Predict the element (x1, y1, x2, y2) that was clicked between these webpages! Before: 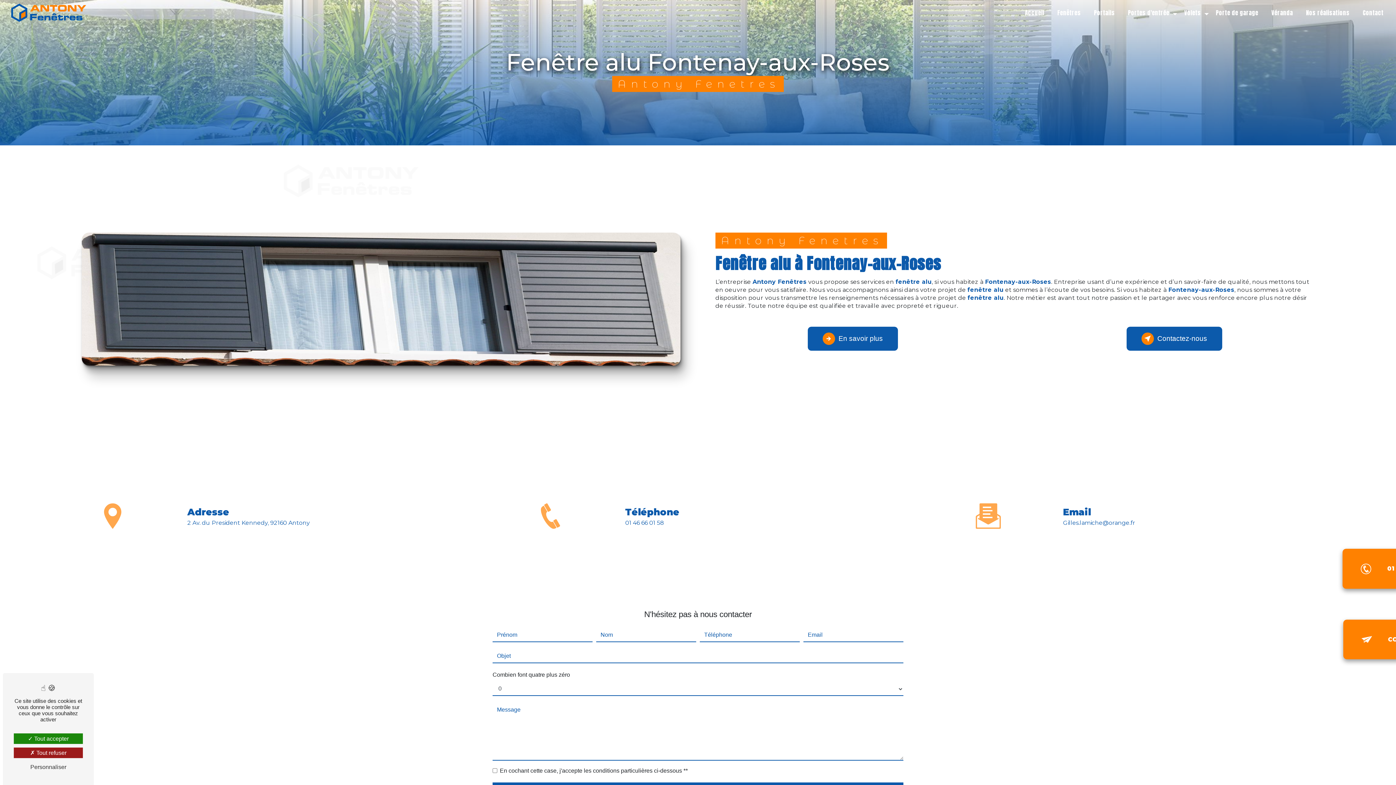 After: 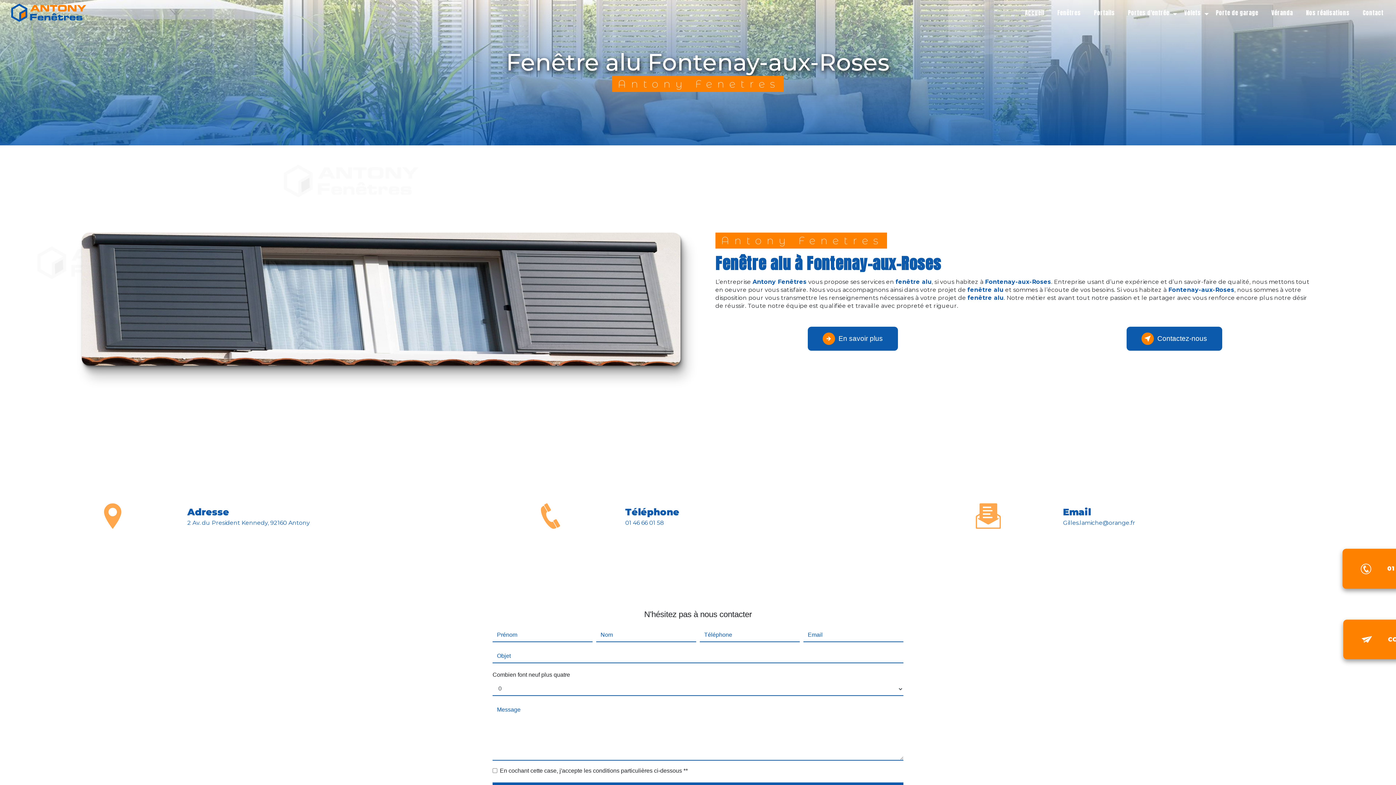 Action: bbox: (13, 748, 82, 758) label: Tout refuser (Recharger la page)